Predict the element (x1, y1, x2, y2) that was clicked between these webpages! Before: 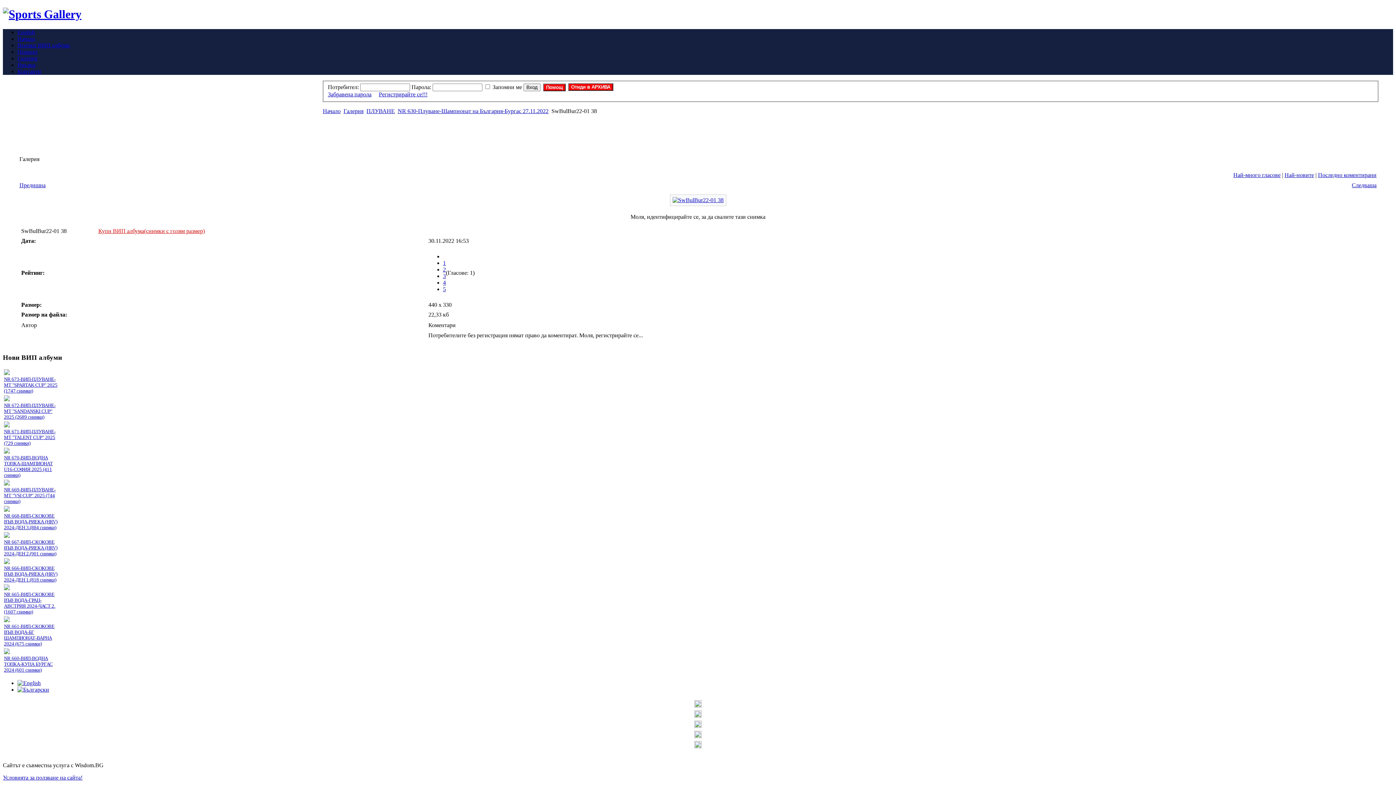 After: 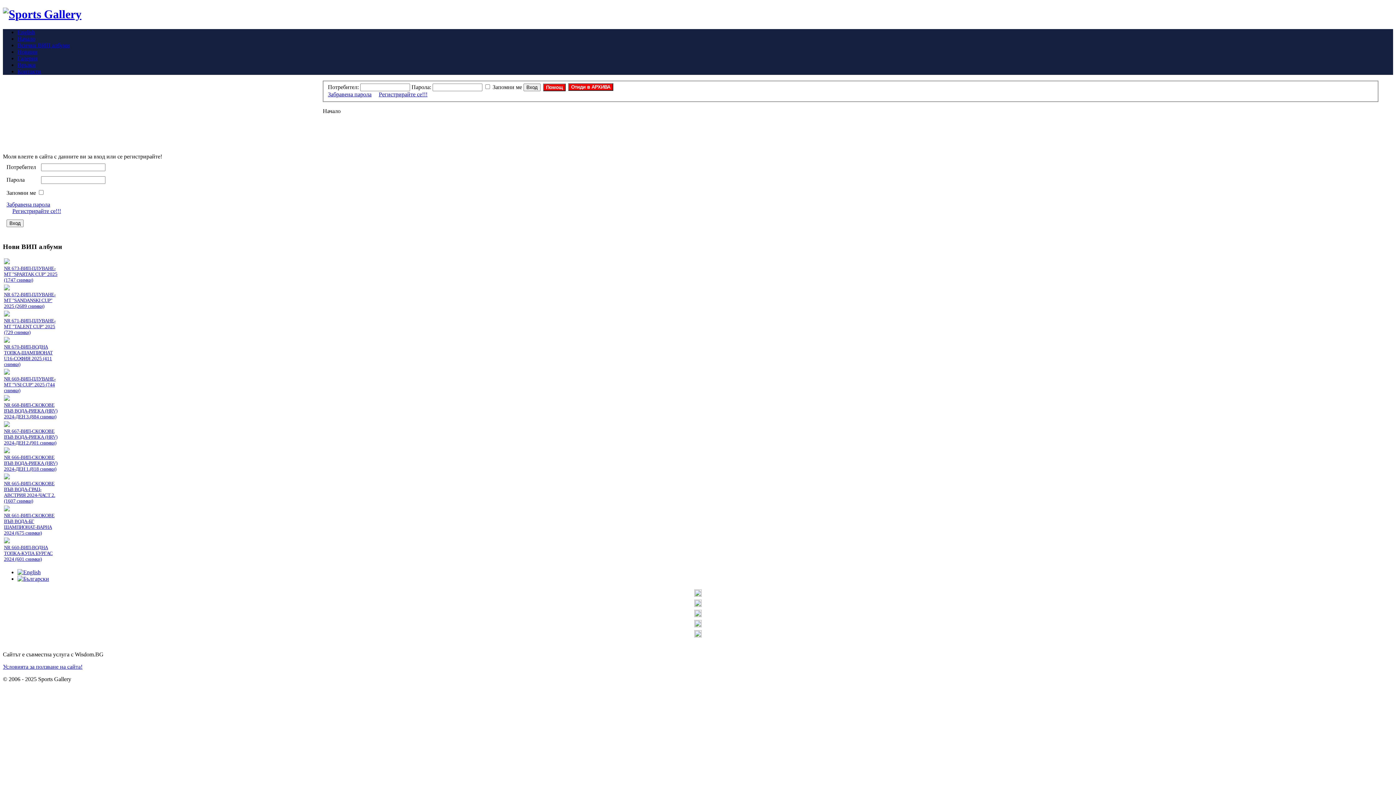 Action: bbox: (693, 735, 703, 741)